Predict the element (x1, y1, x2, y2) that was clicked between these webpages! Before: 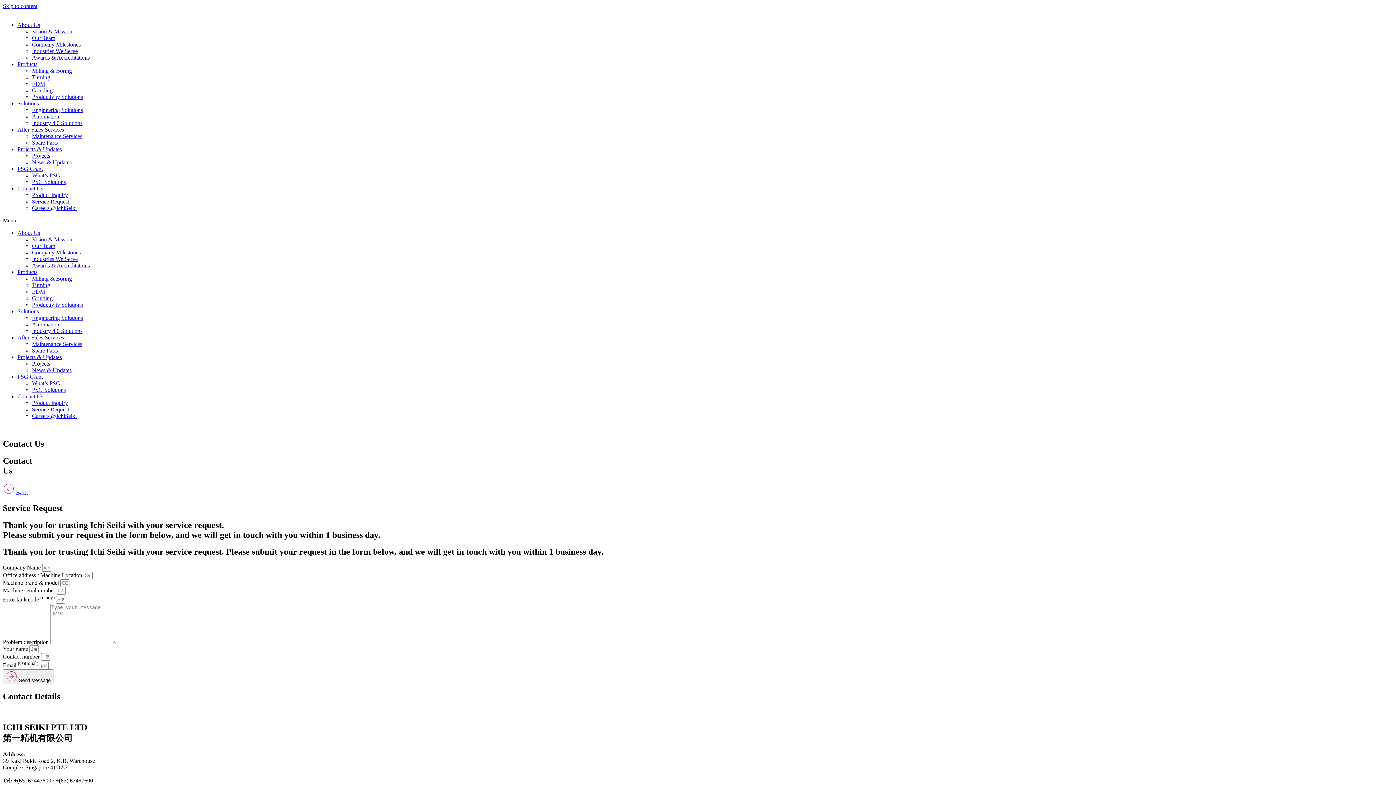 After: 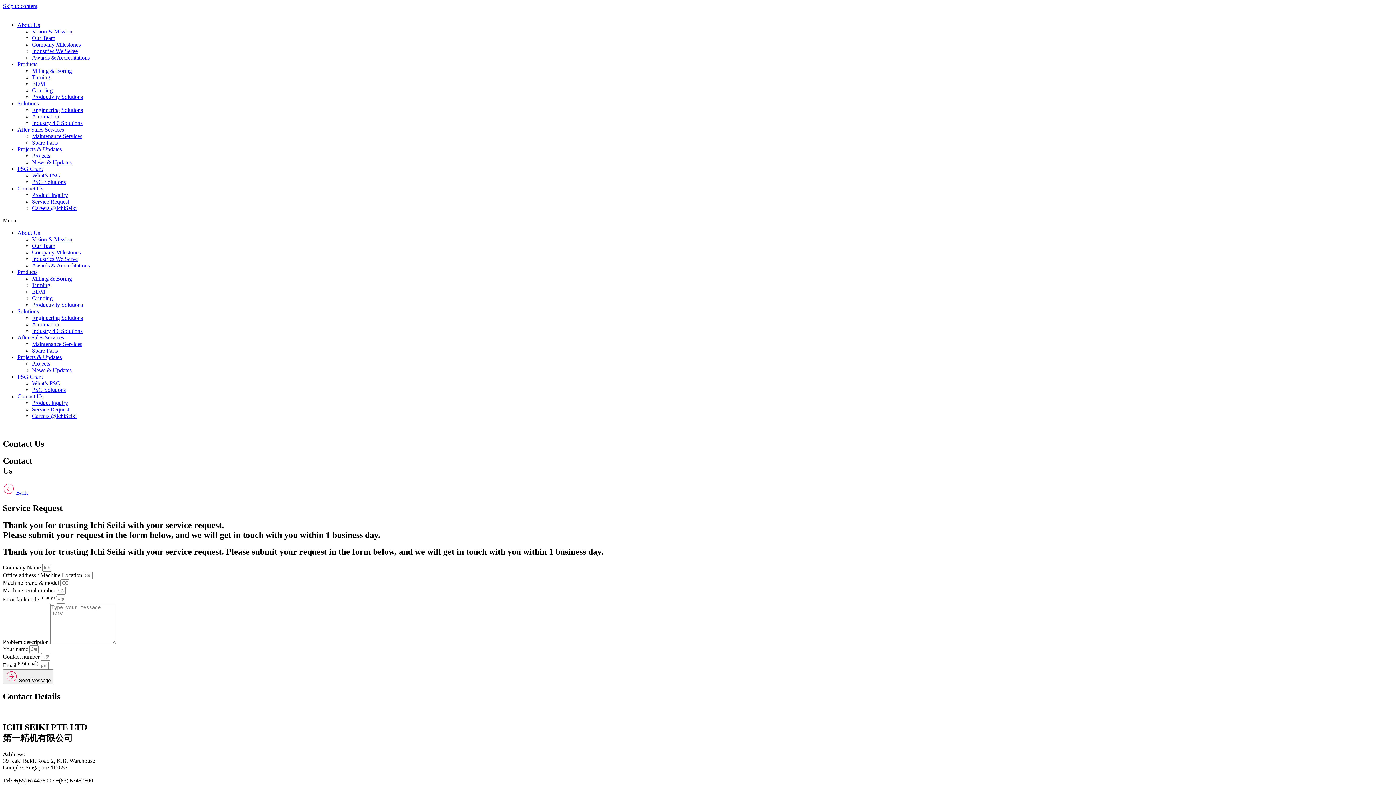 Action: bbox: (2, 2, 37, 9) label: Skip to content